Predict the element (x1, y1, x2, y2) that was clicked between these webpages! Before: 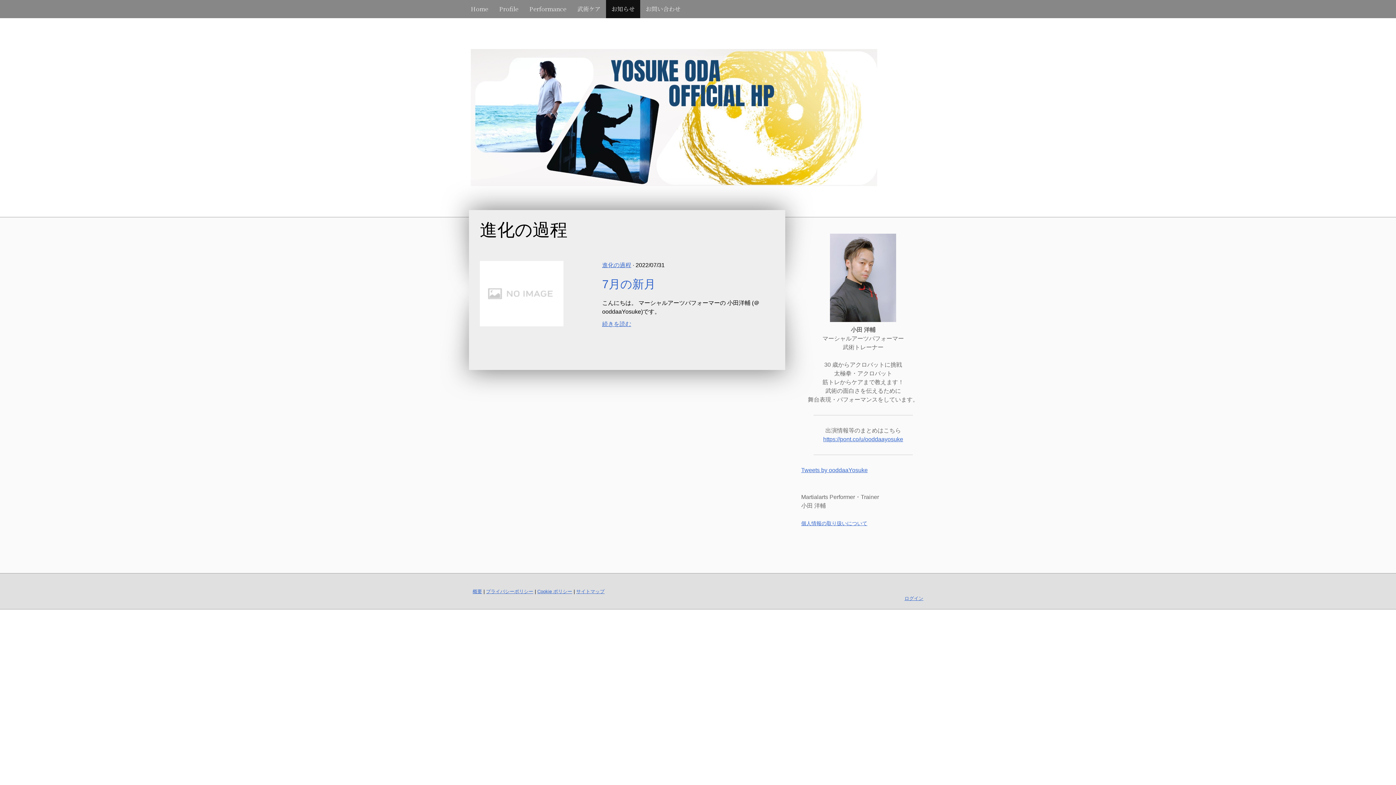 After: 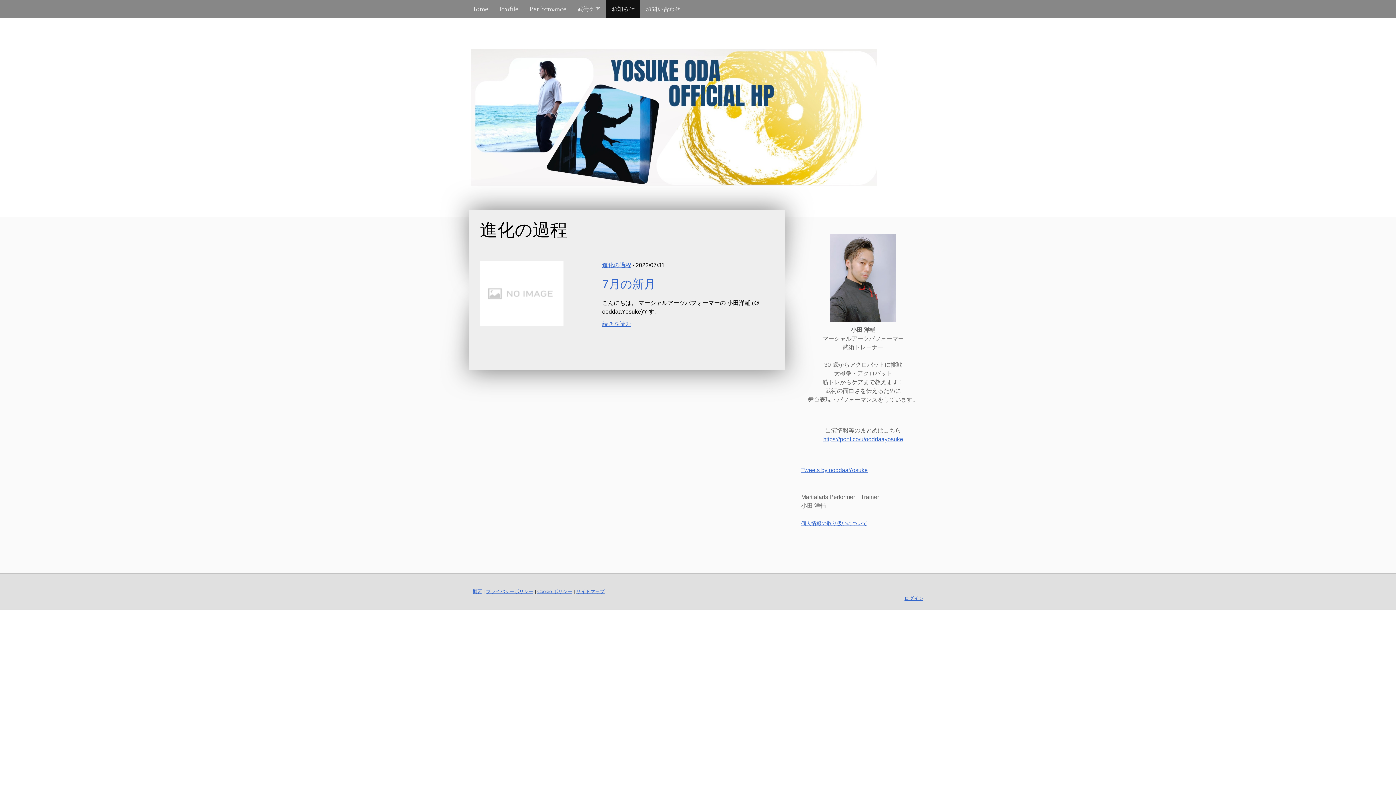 Action: label: 進化の過程 bbox: (602, 262, 631, 268)